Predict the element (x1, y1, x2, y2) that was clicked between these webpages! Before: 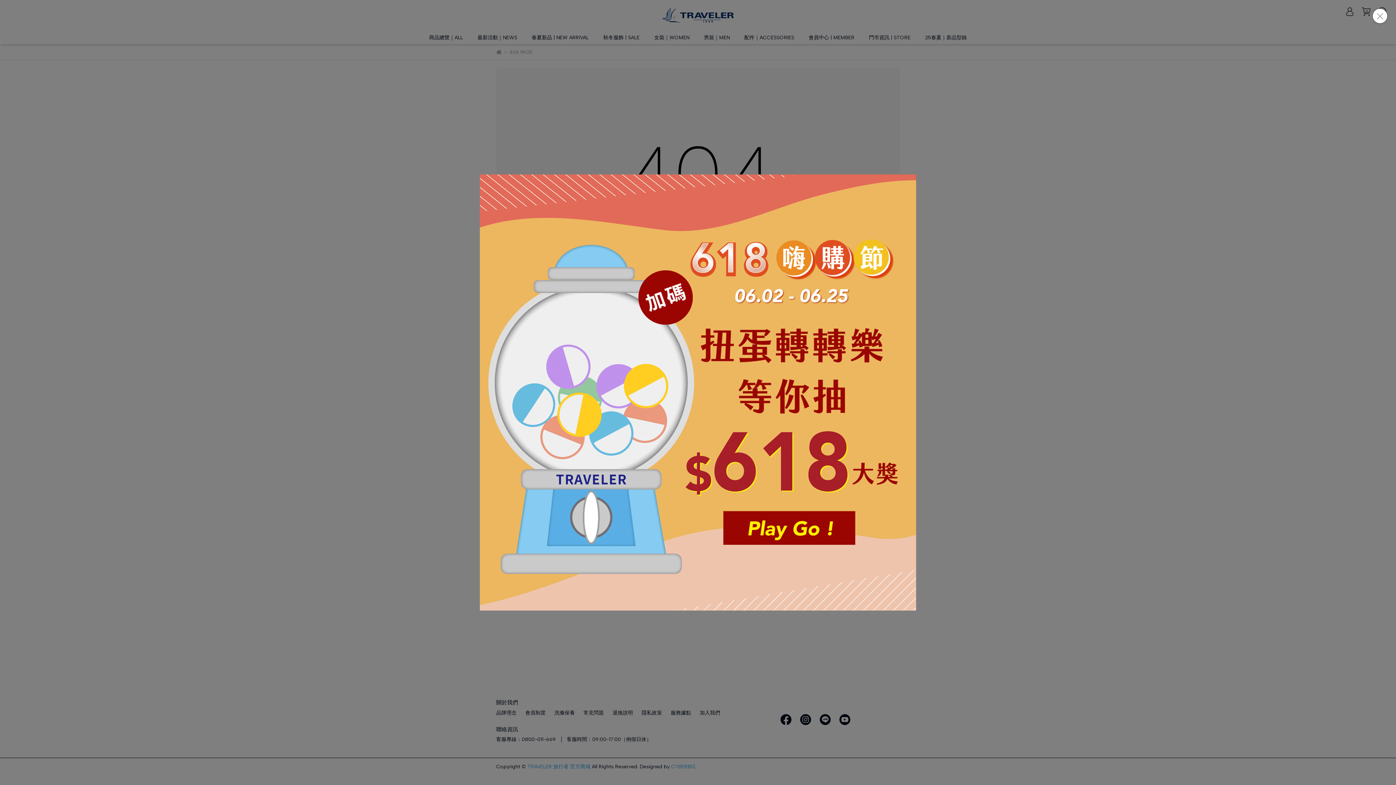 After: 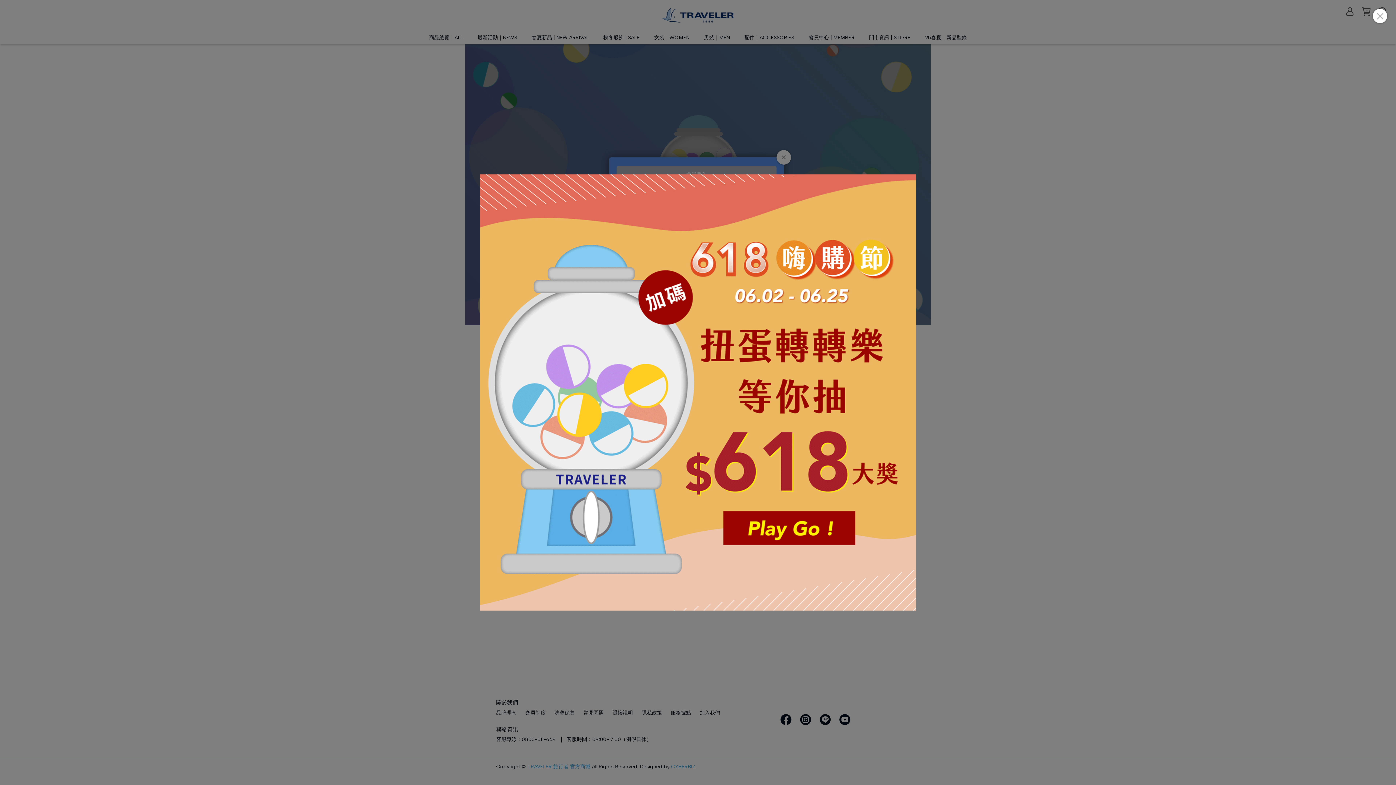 Action: bbox: (480, 174, 916, 610)